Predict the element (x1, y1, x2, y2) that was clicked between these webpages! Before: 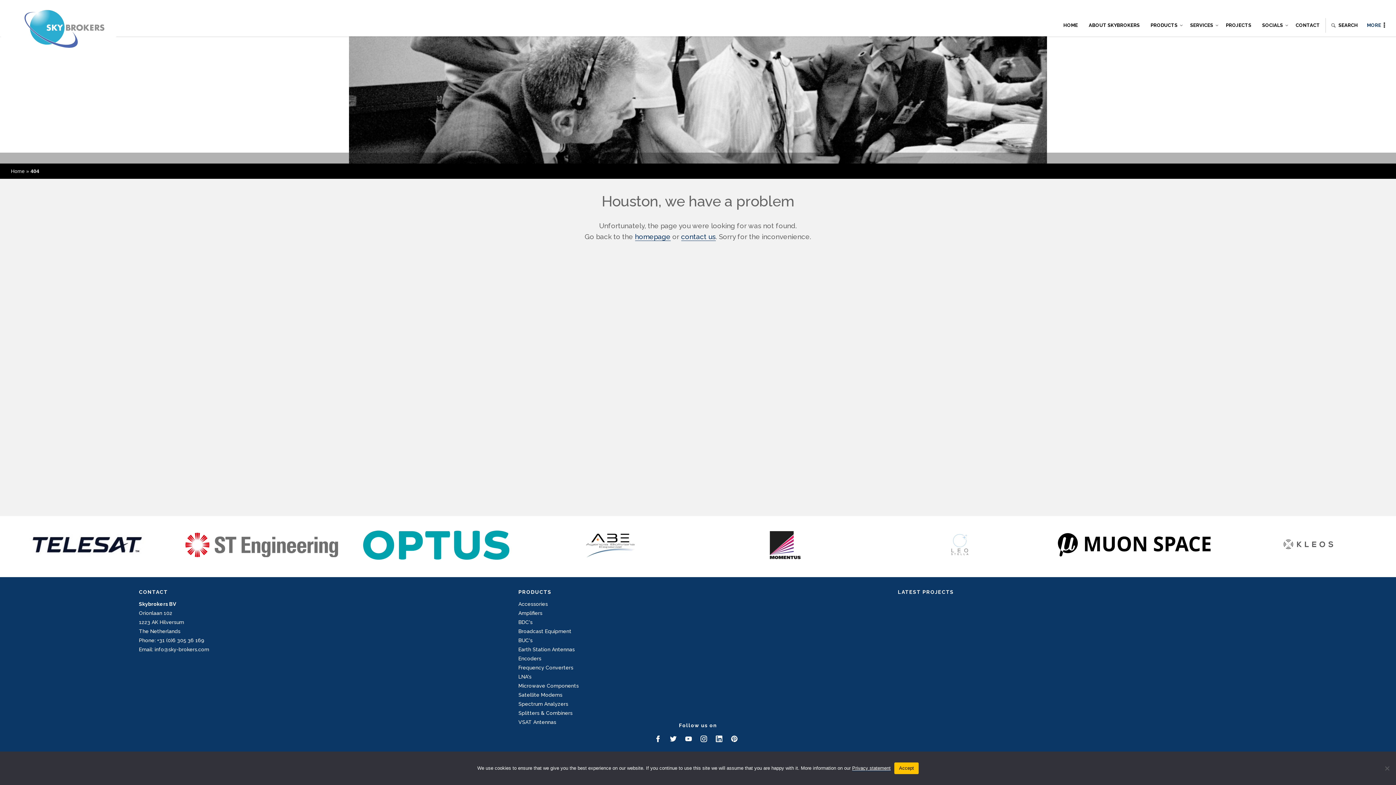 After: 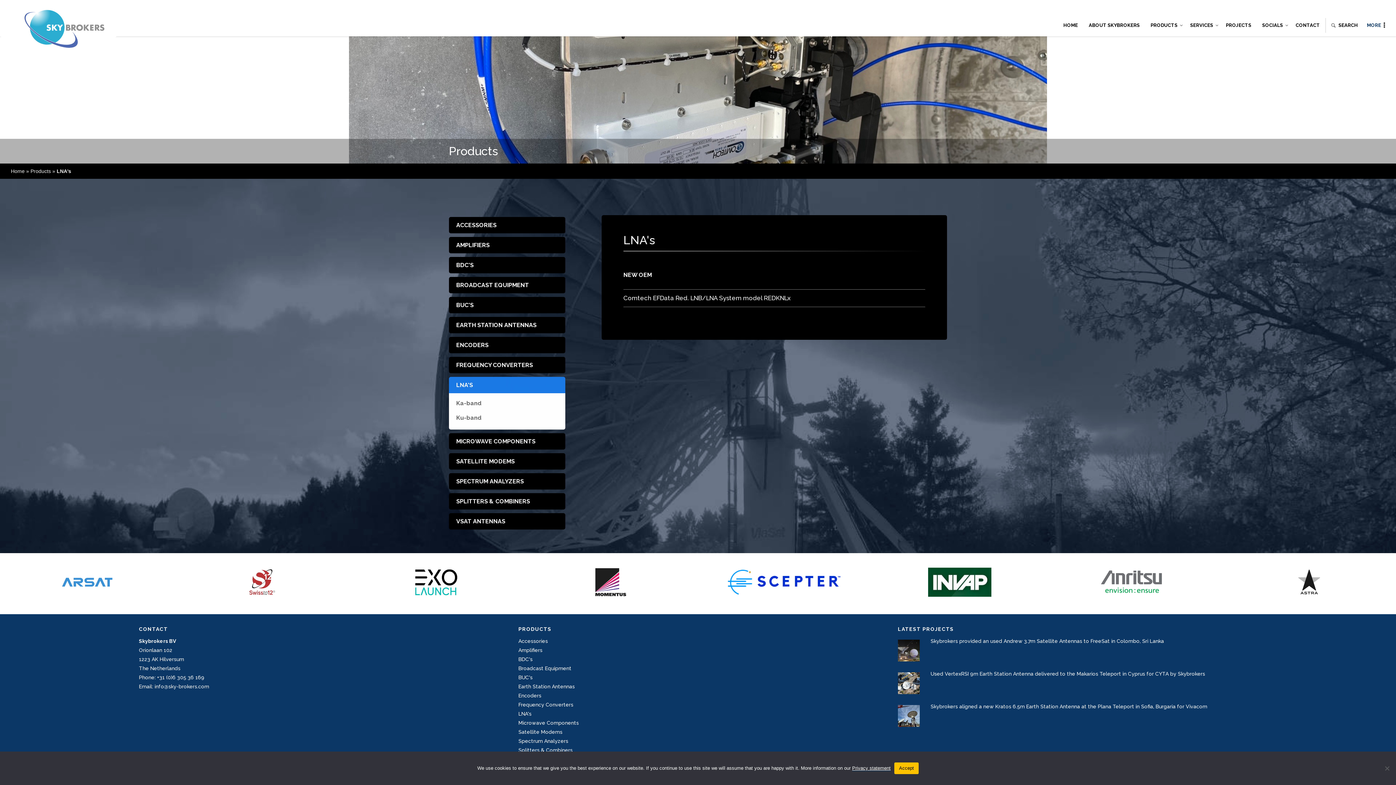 Action: bbox: (518, 674, 531, 680) label: LNA's